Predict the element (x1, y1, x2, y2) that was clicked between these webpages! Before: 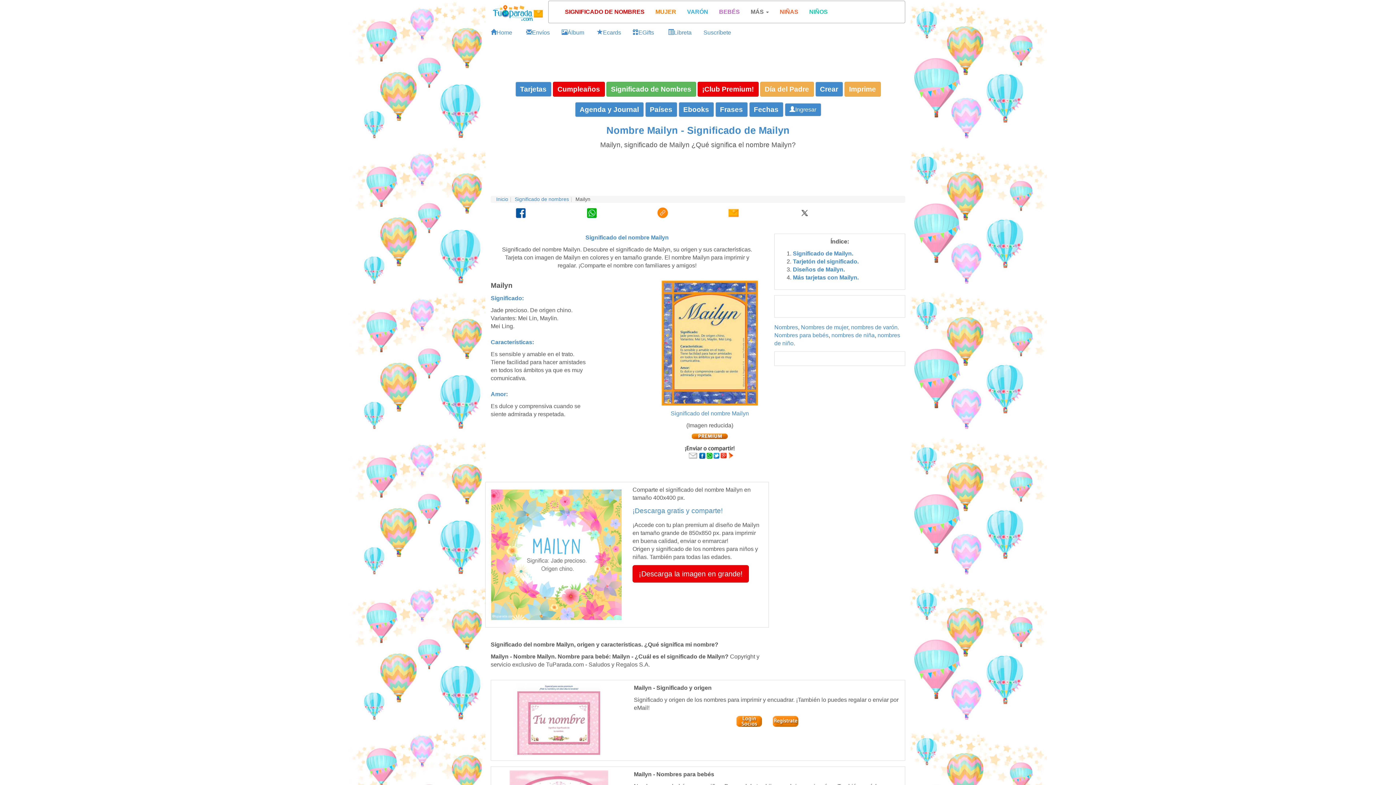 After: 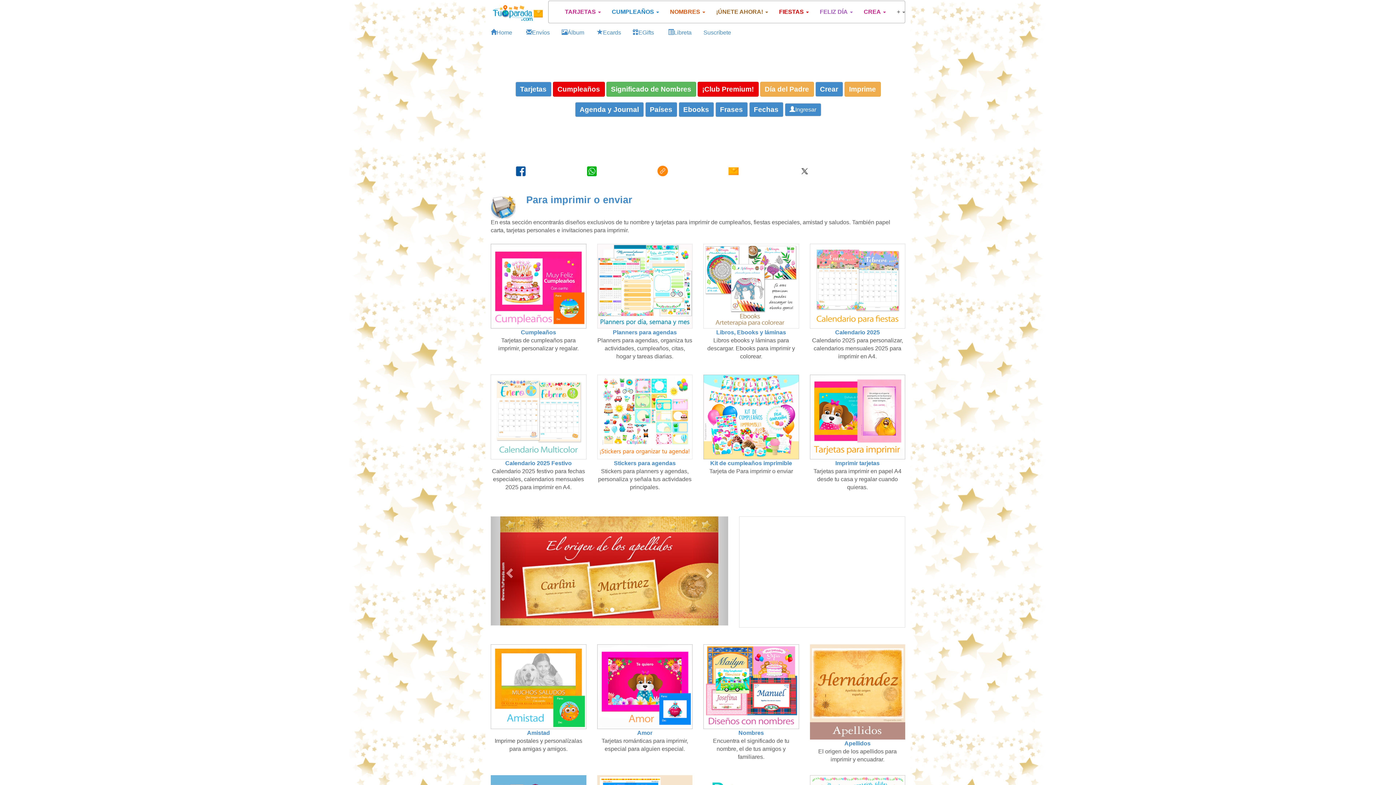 Action: bbox: (844, 81, 880, 96) label: Imprime